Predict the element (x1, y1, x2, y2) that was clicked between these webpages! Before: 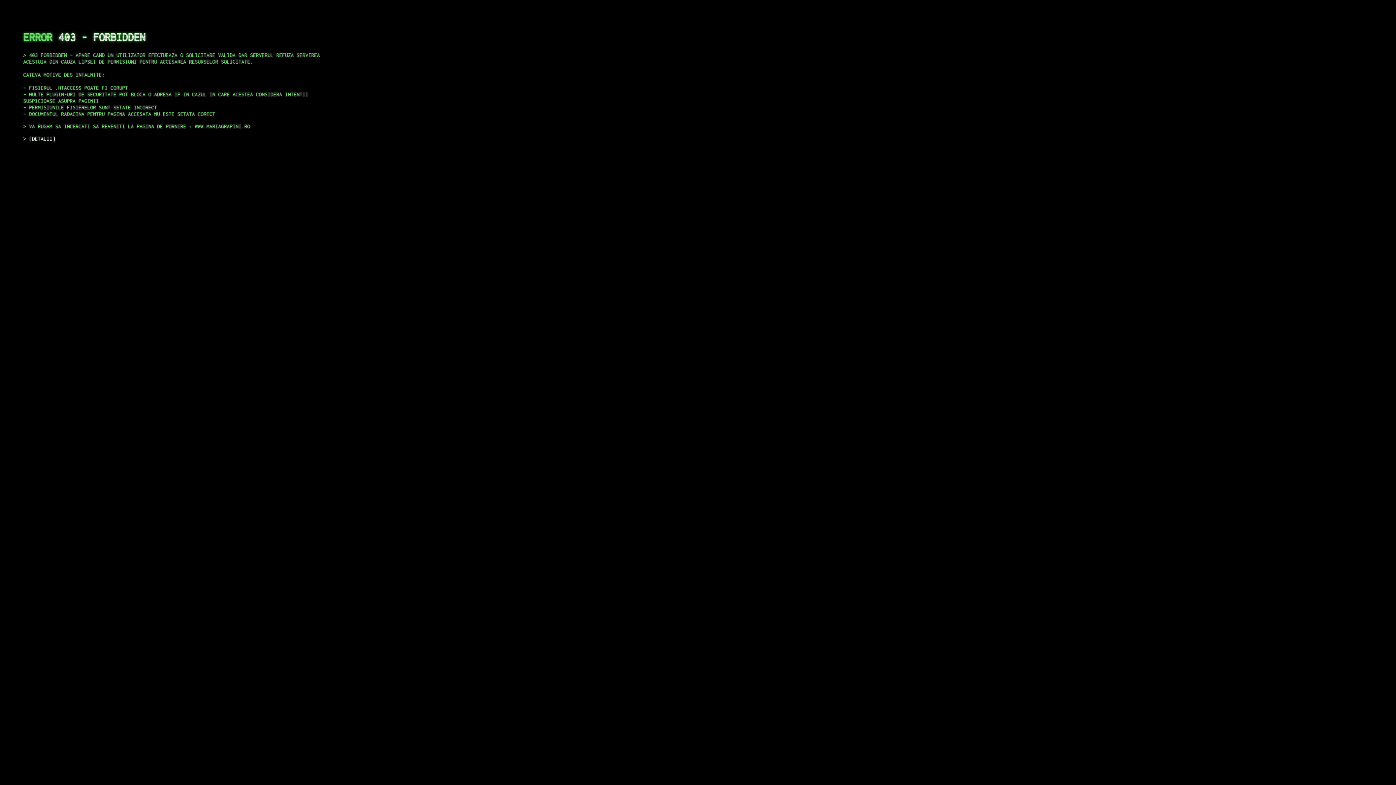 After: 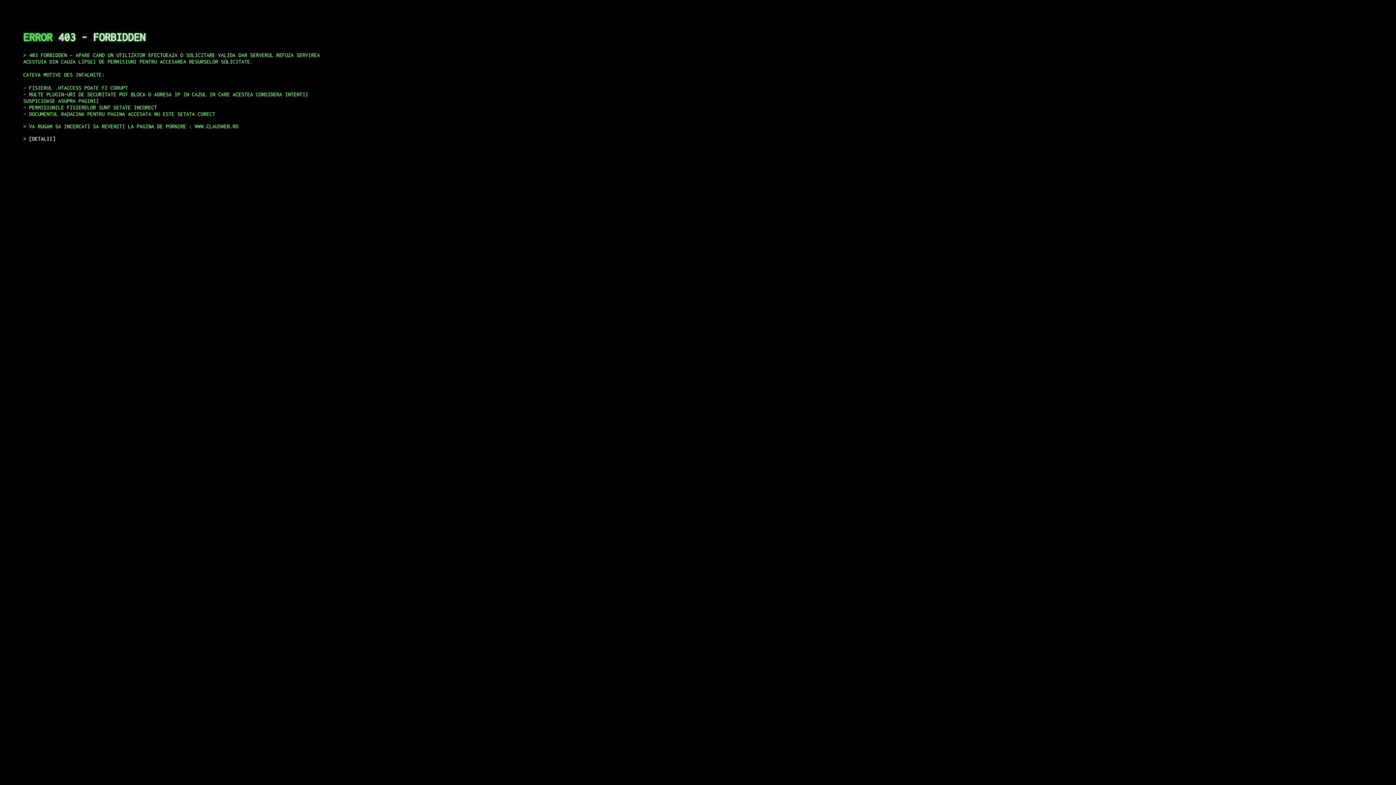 Action: label: DETALII bbox: (29, 135, 55, 141)